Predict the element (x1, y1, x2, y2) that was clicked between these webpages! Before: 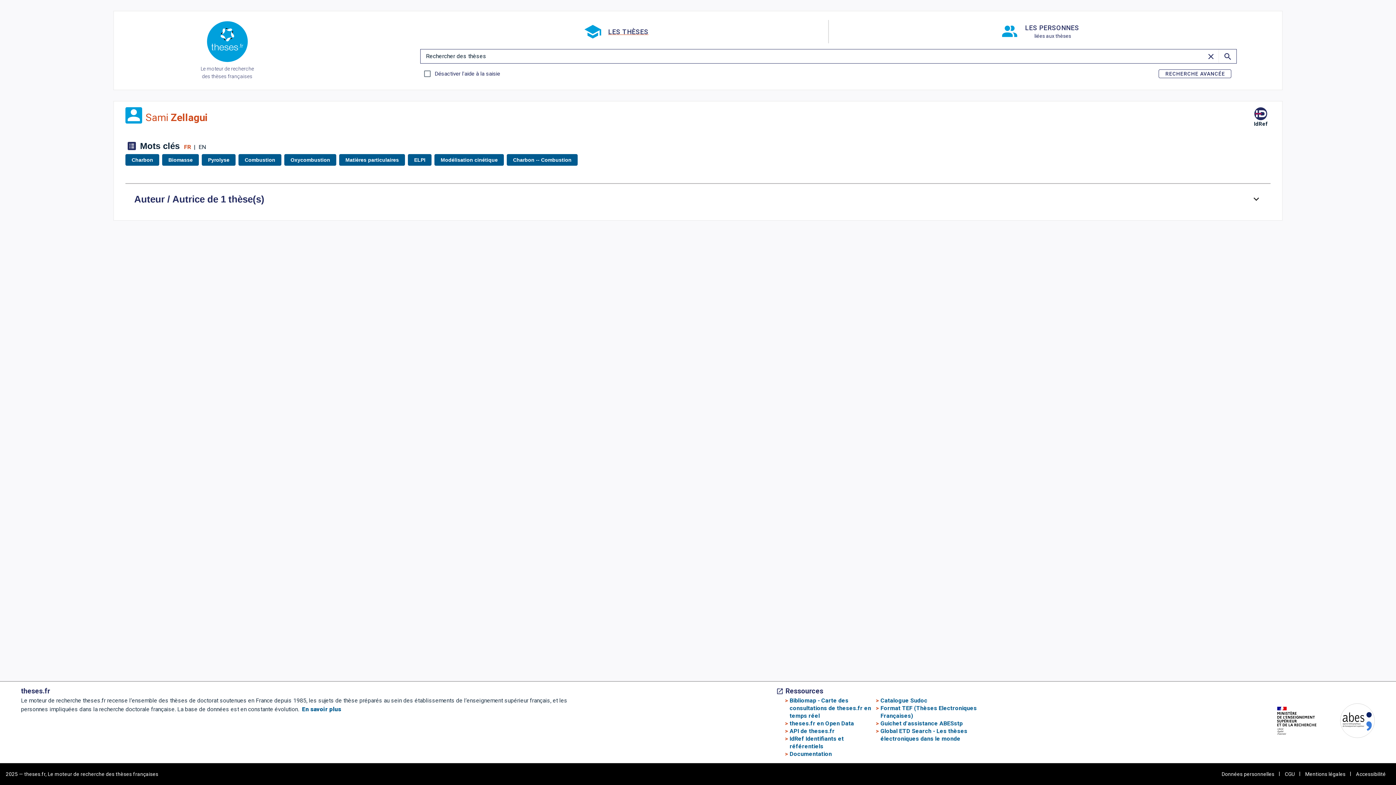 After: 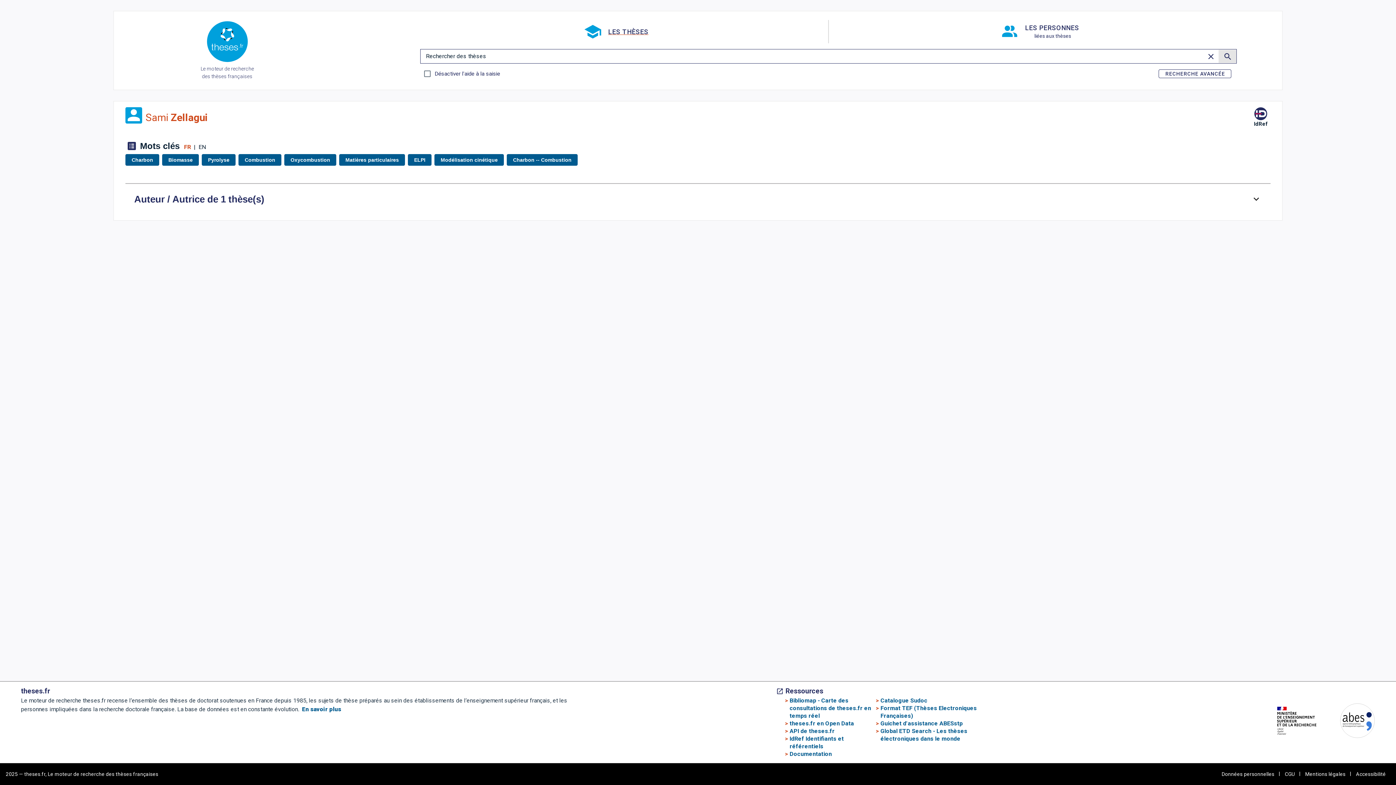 Action: bbox: (1218, 49, 1237, 62)